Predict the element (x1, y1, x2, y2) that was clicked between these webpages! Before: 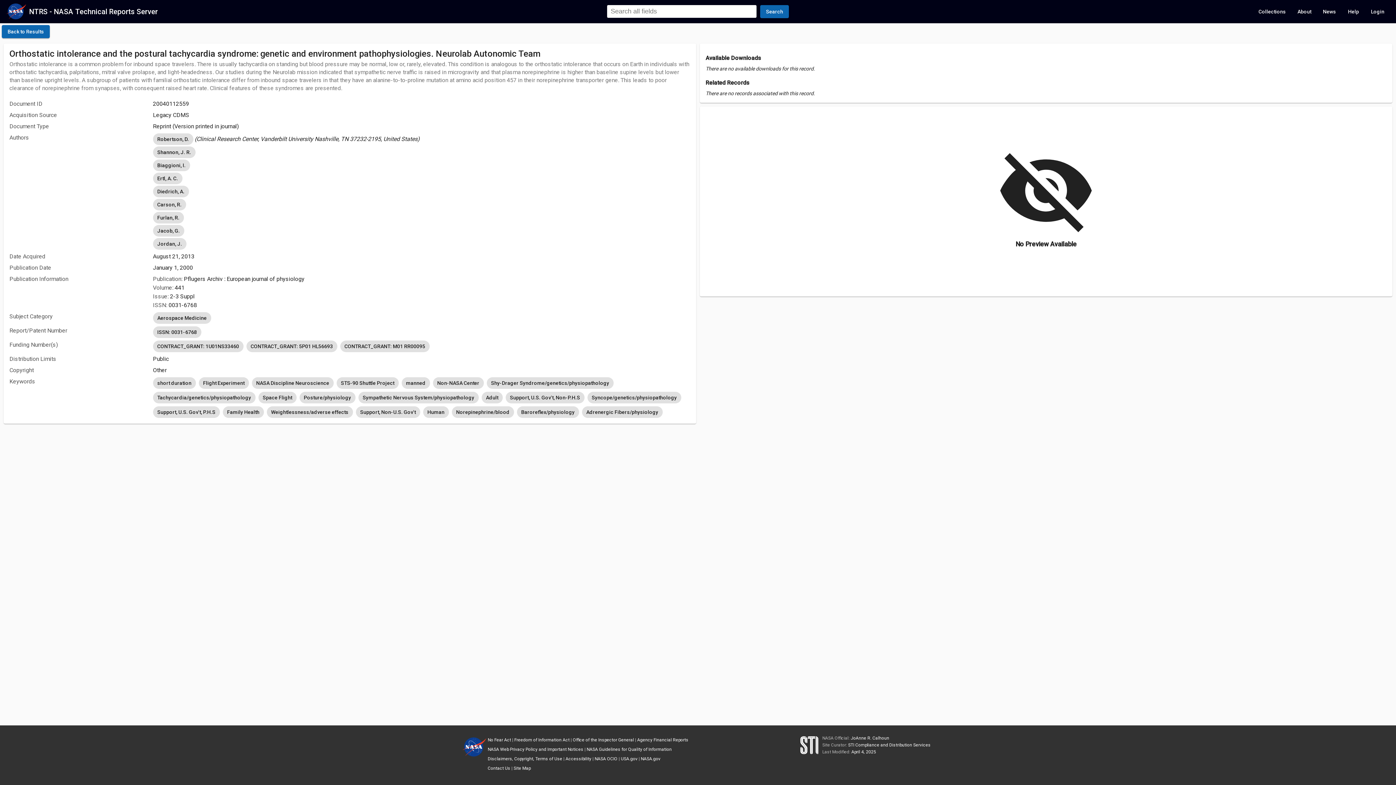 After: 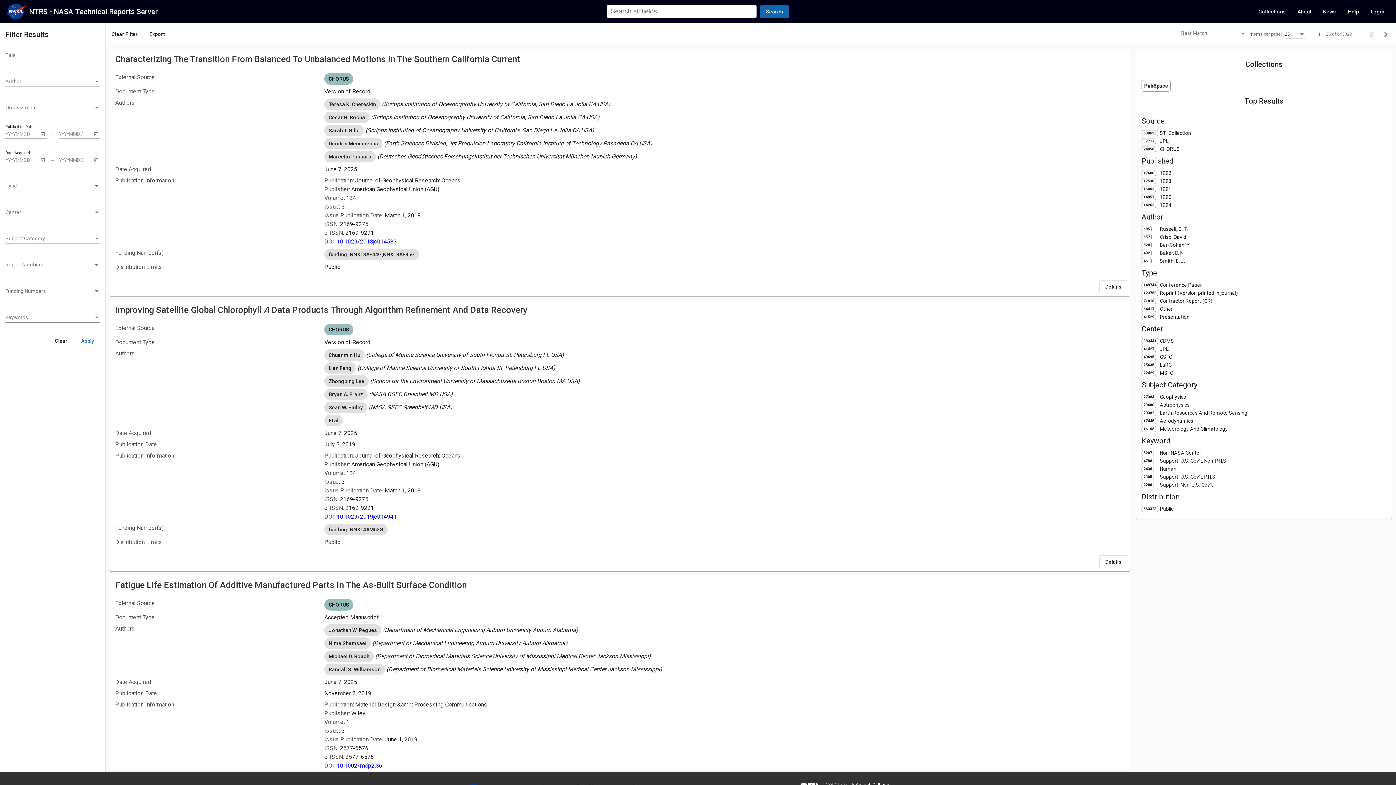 Action: bbox: (760, 5, 789, 18) label: Search